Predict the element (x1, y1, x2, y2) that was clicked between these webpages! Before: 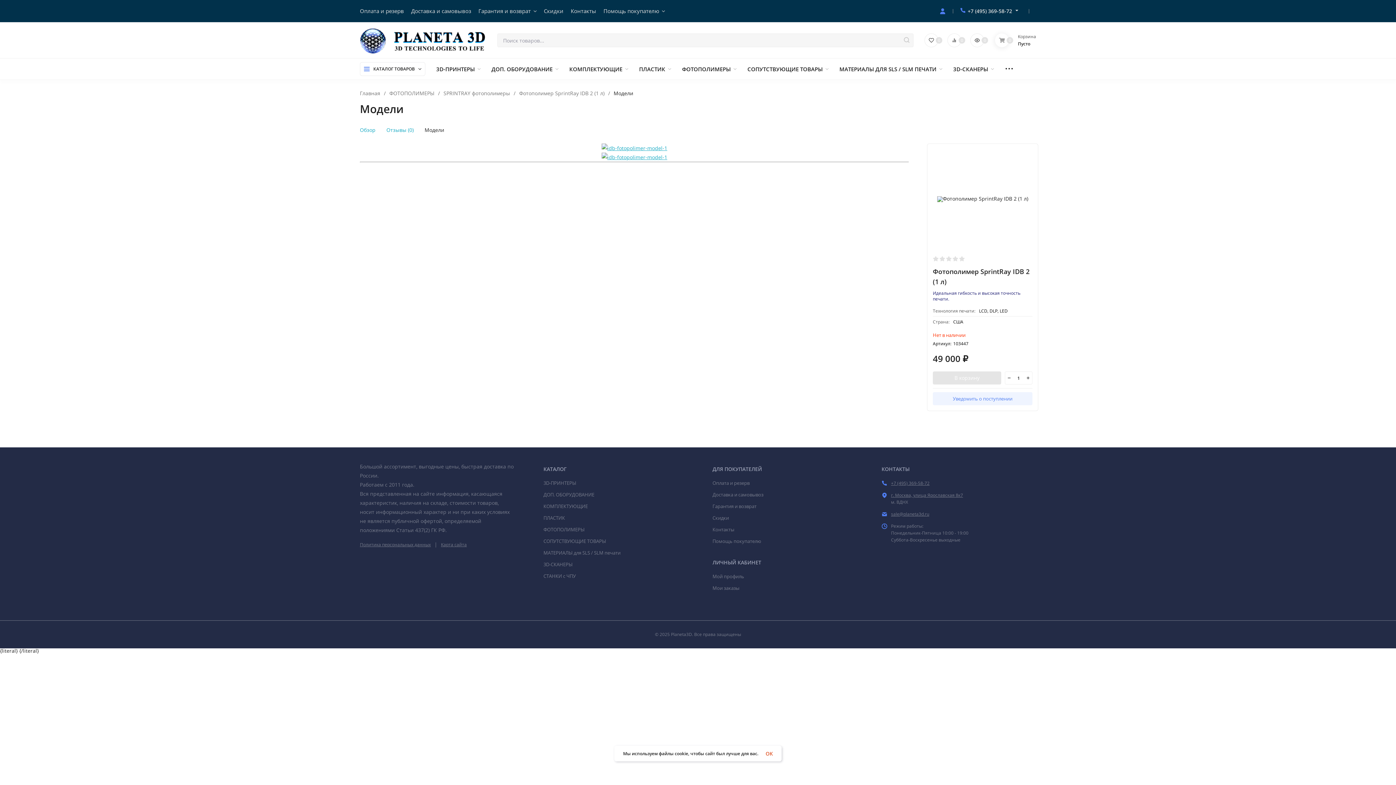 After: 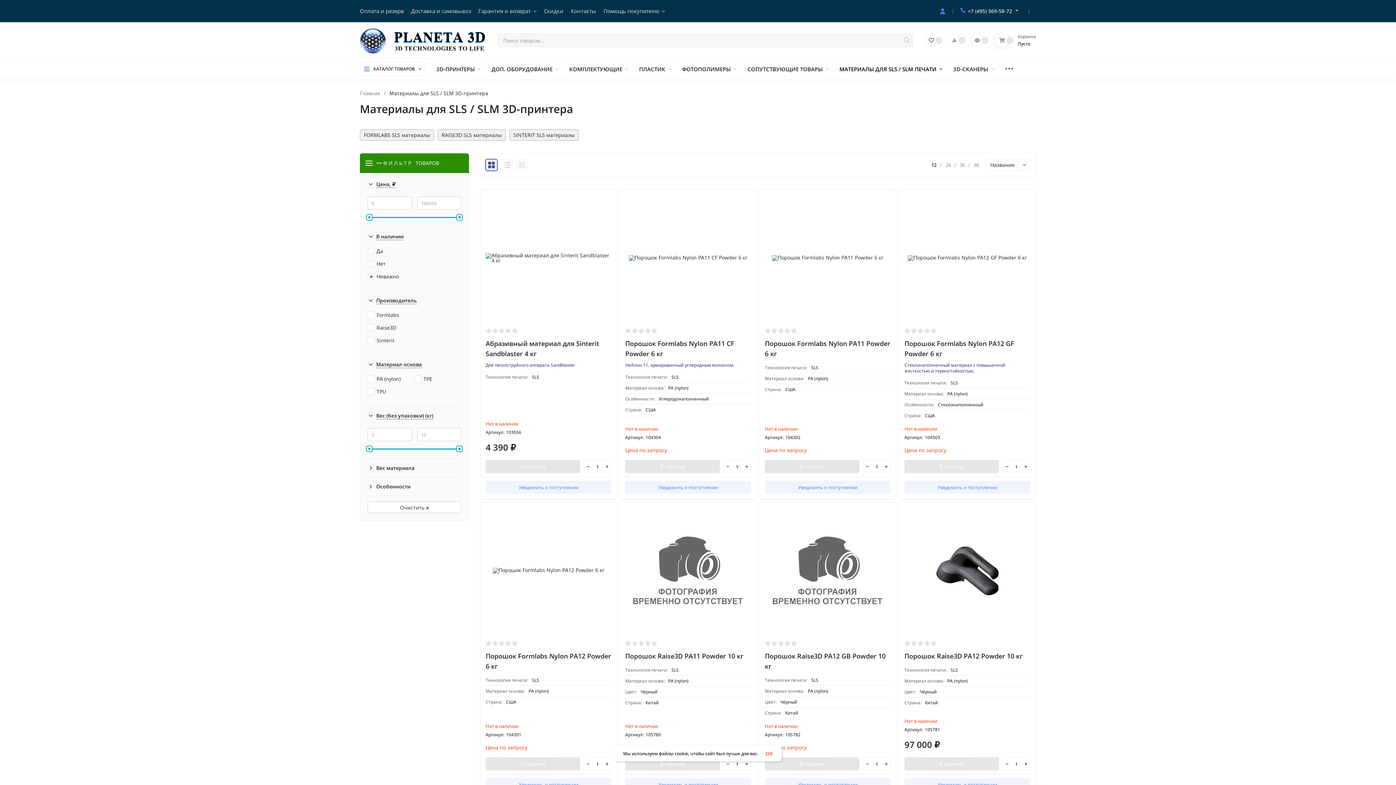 Action: label: МАТЕРИАЛЫ для SLS / SLM печати bbox: (543, 549, 620, 556)